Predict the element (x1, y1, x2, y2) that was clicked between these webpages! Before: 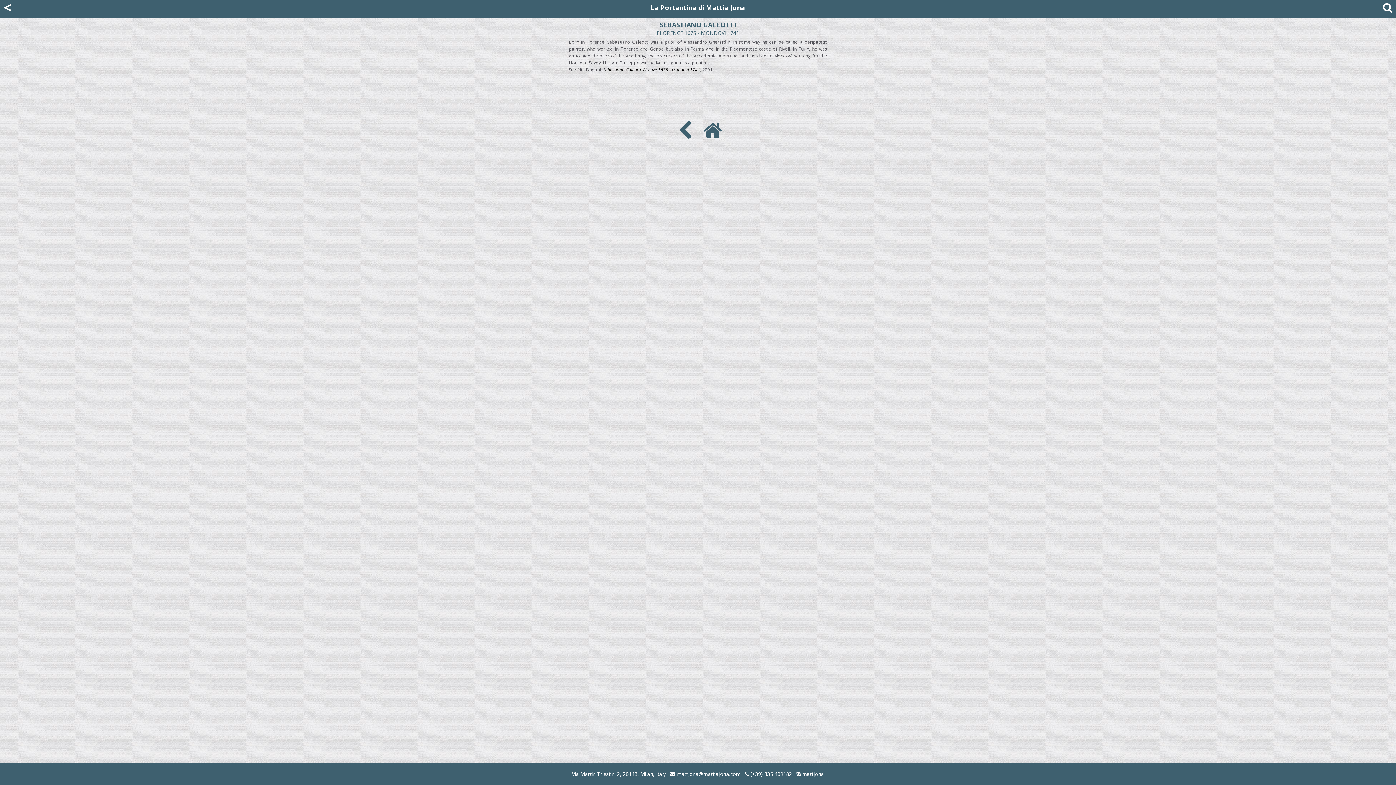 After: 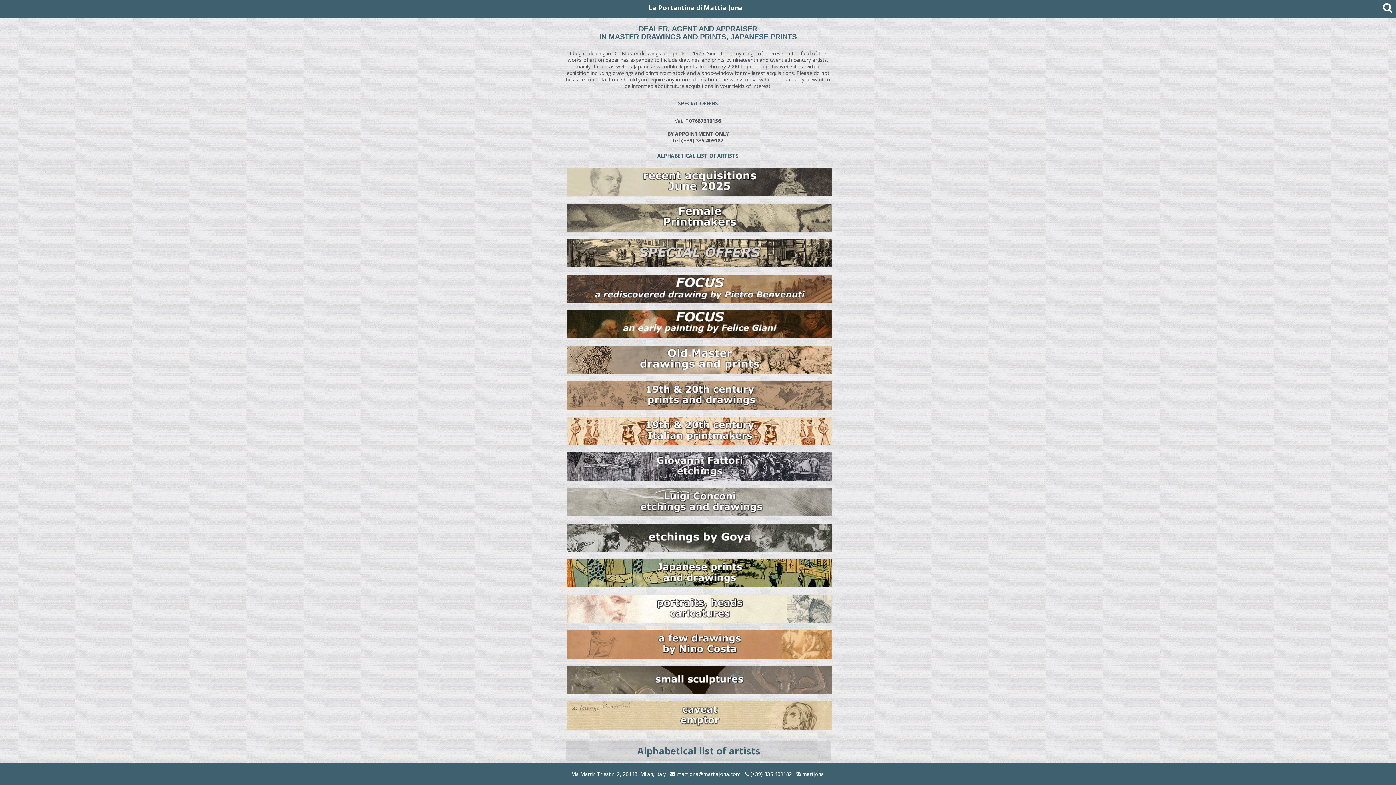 Action: label: La Portantina di Mattia Jona bbox: (650, 1, 745, 13)